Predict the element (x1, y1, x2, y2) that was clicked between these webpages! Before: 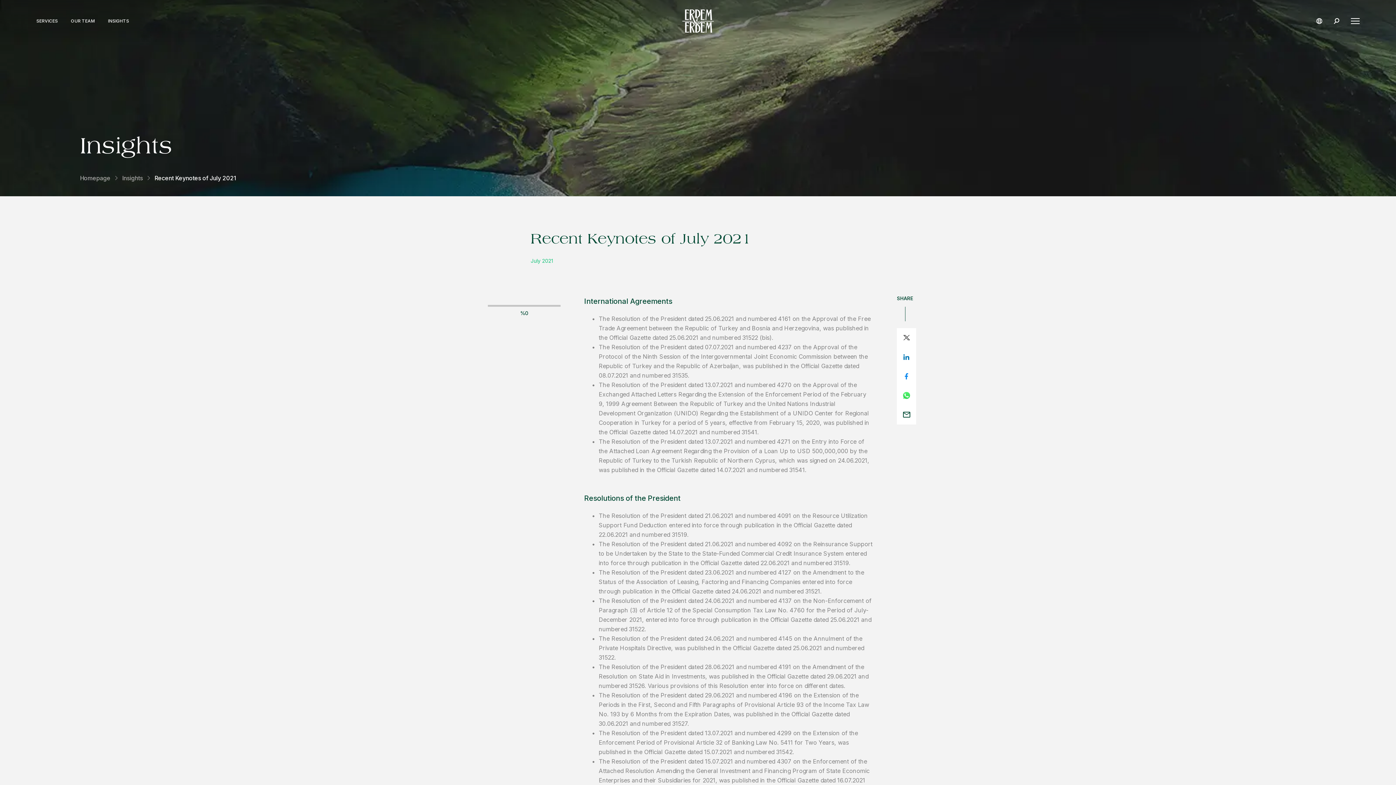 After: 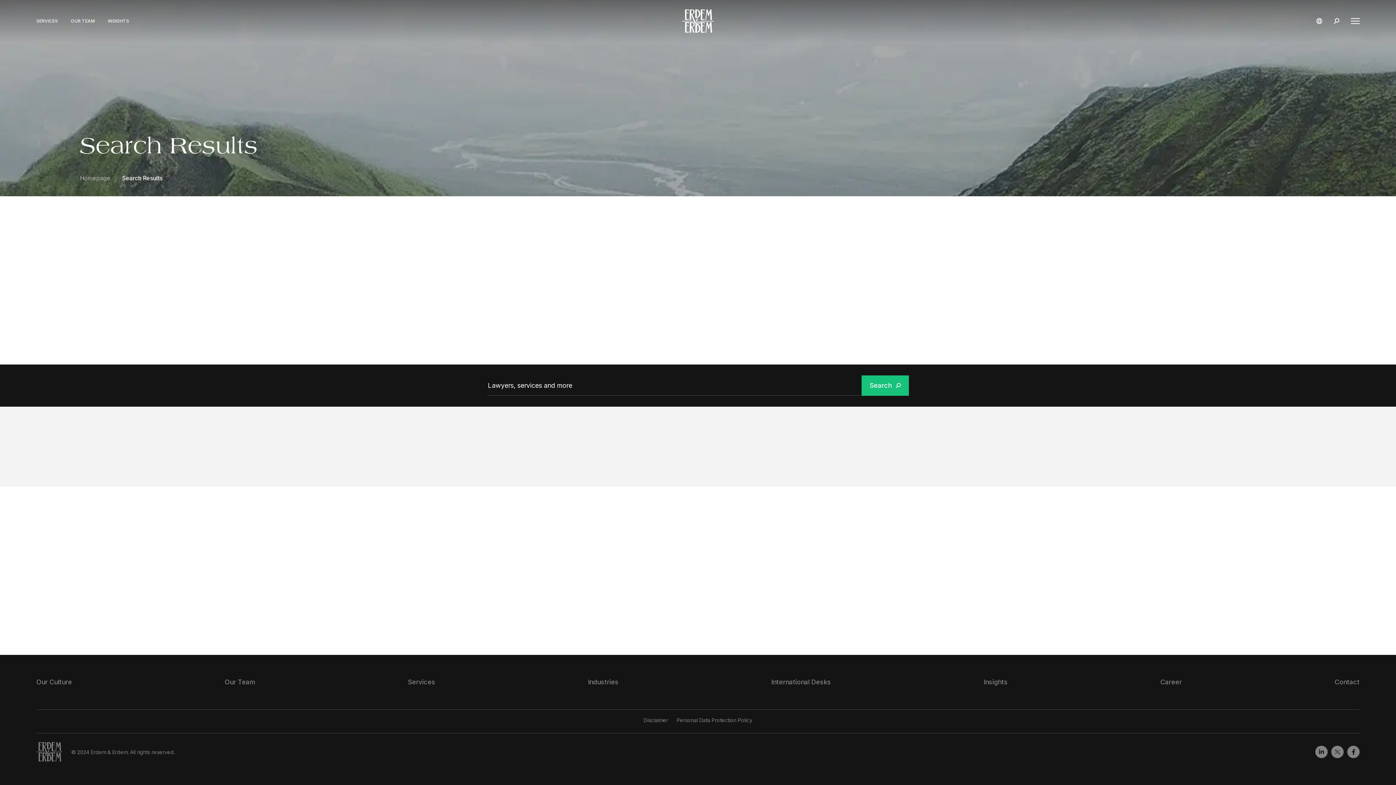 Action: bbox: (1334, 18, 1339, 24)